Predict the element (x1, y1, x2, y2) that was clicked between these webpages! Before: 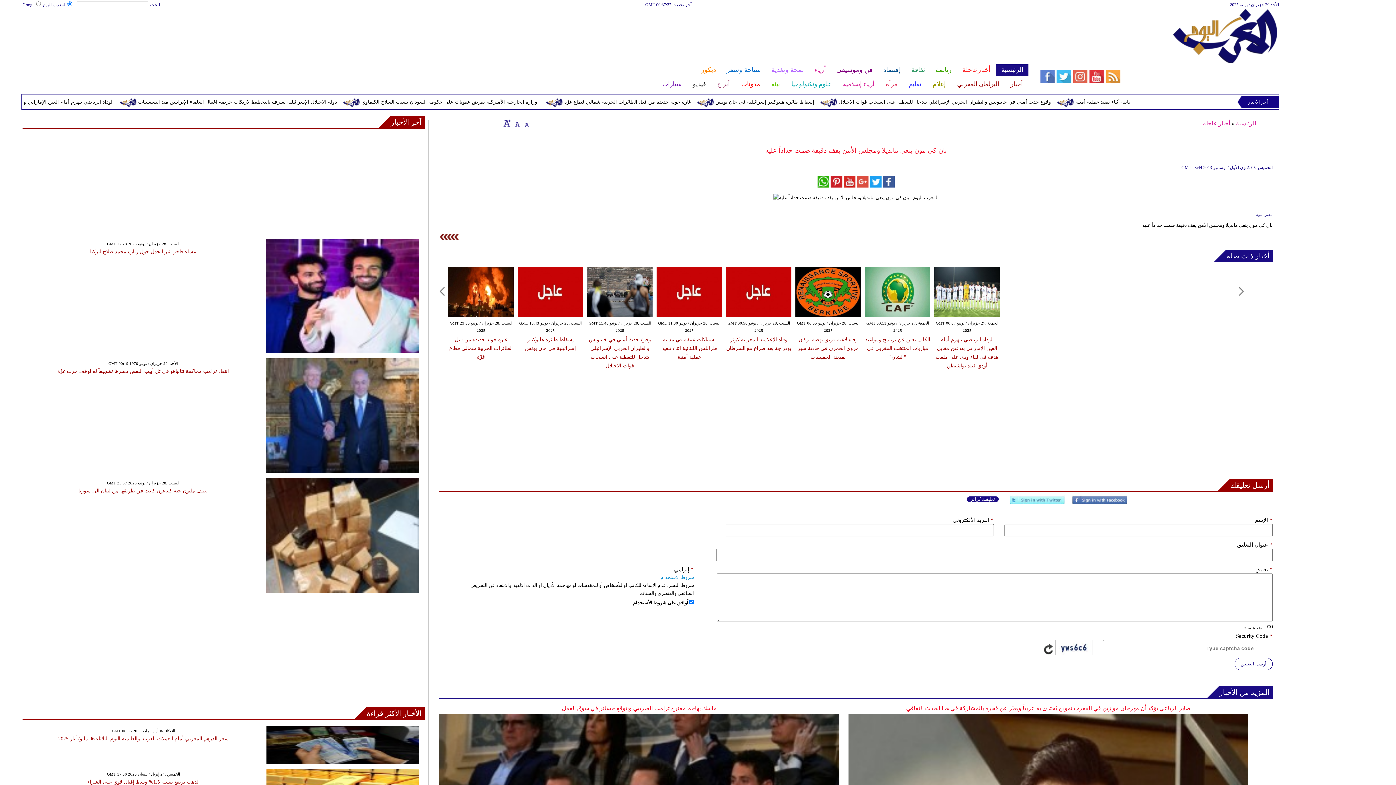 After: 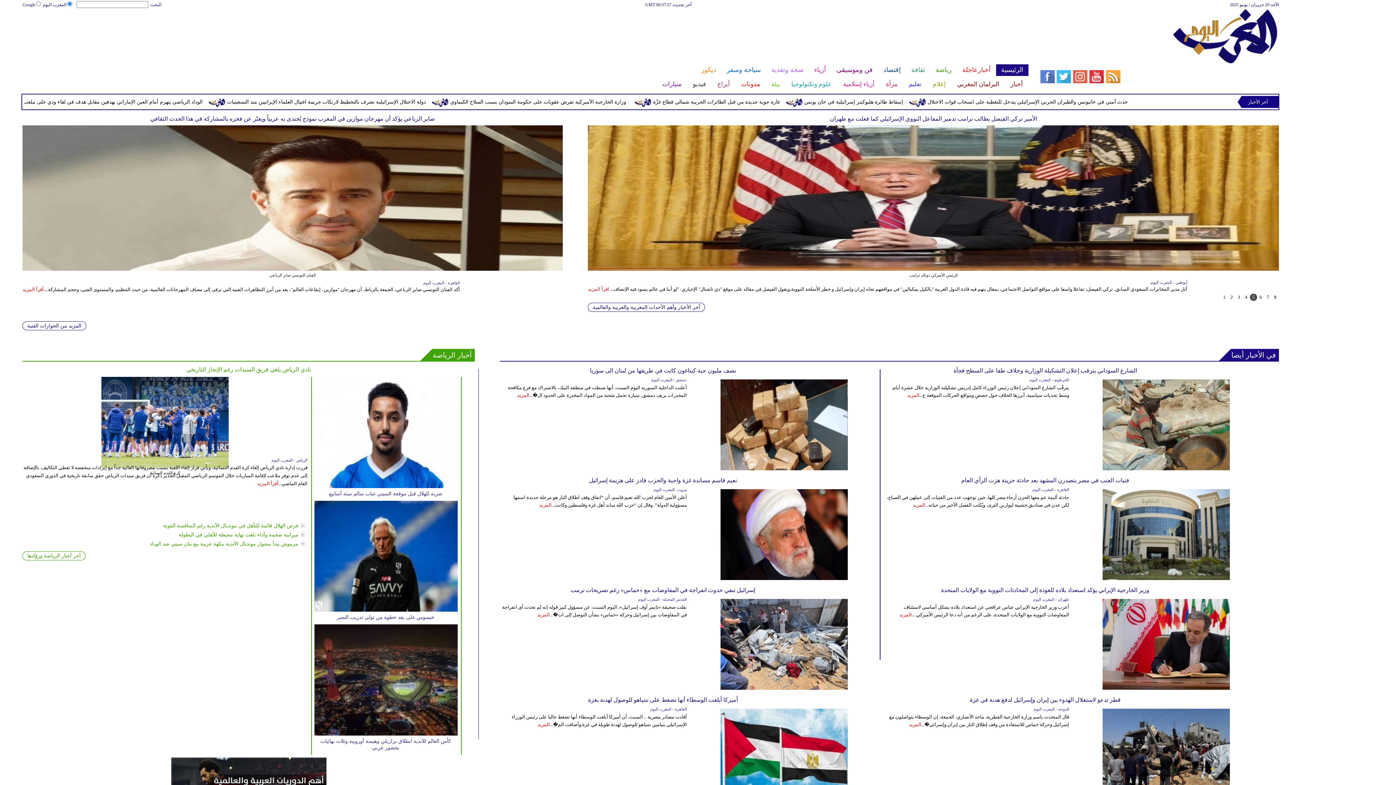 Action: bbox: (1171, 59, 1279, 64)